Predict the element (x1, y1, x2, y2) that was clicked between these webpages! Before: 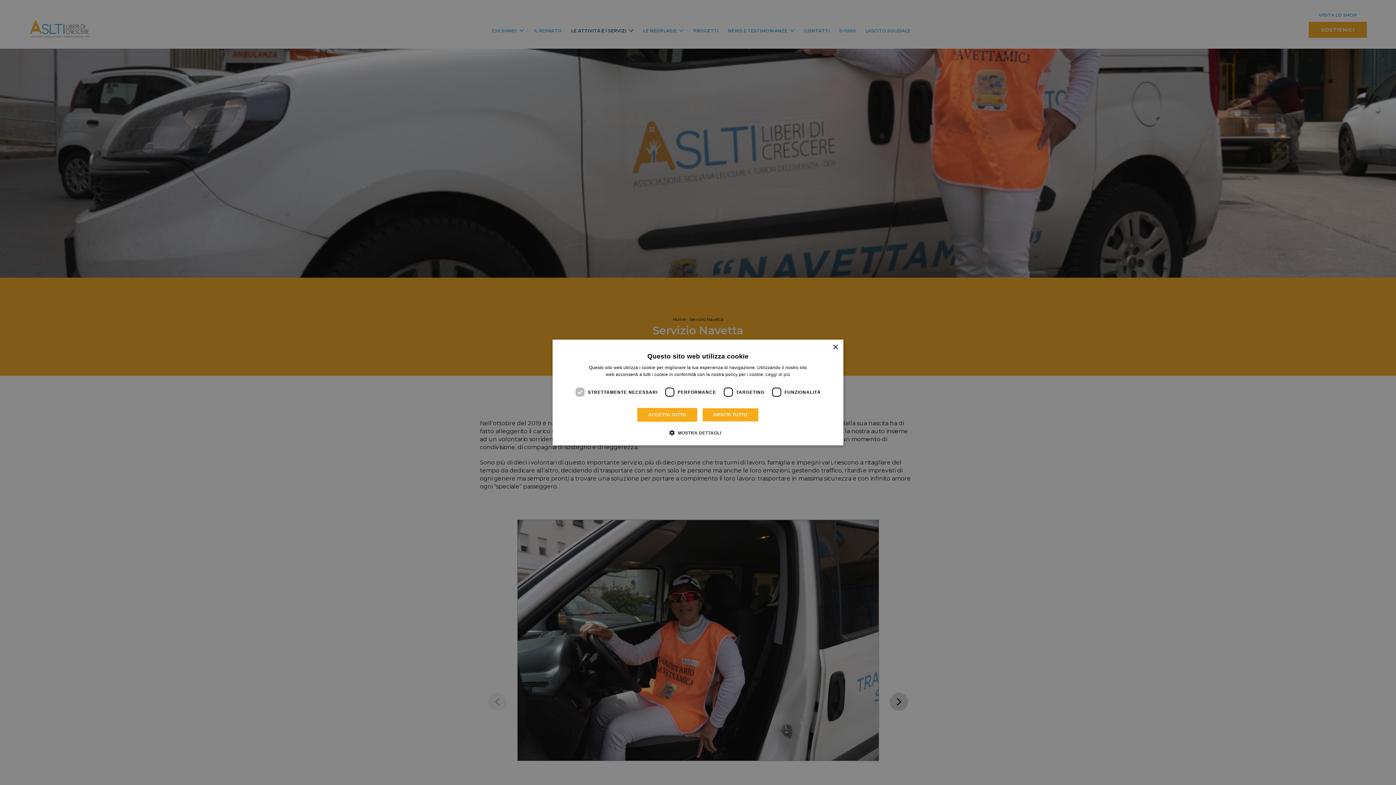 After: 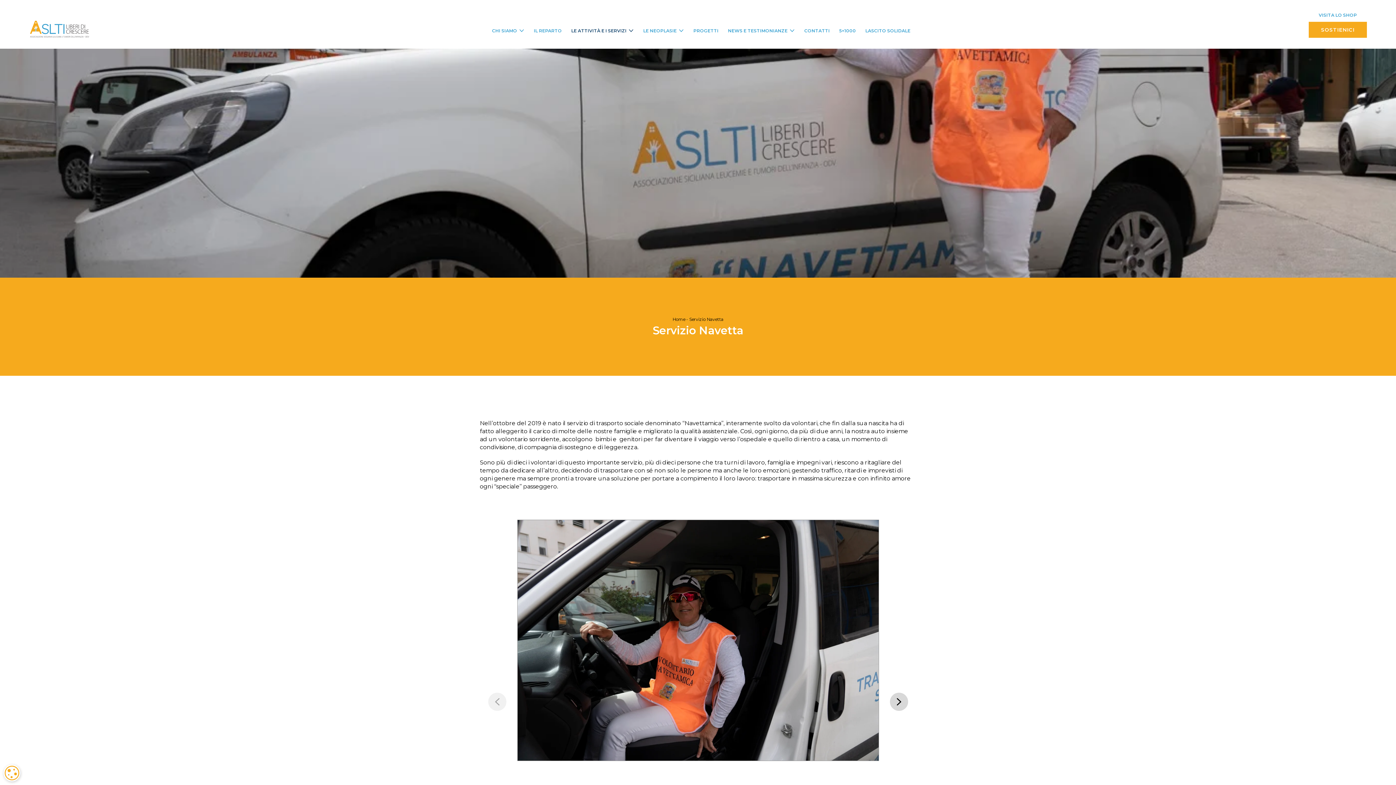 Action: bbox: (702, 408, 758, 422) label: RIFIUTA TUTTO